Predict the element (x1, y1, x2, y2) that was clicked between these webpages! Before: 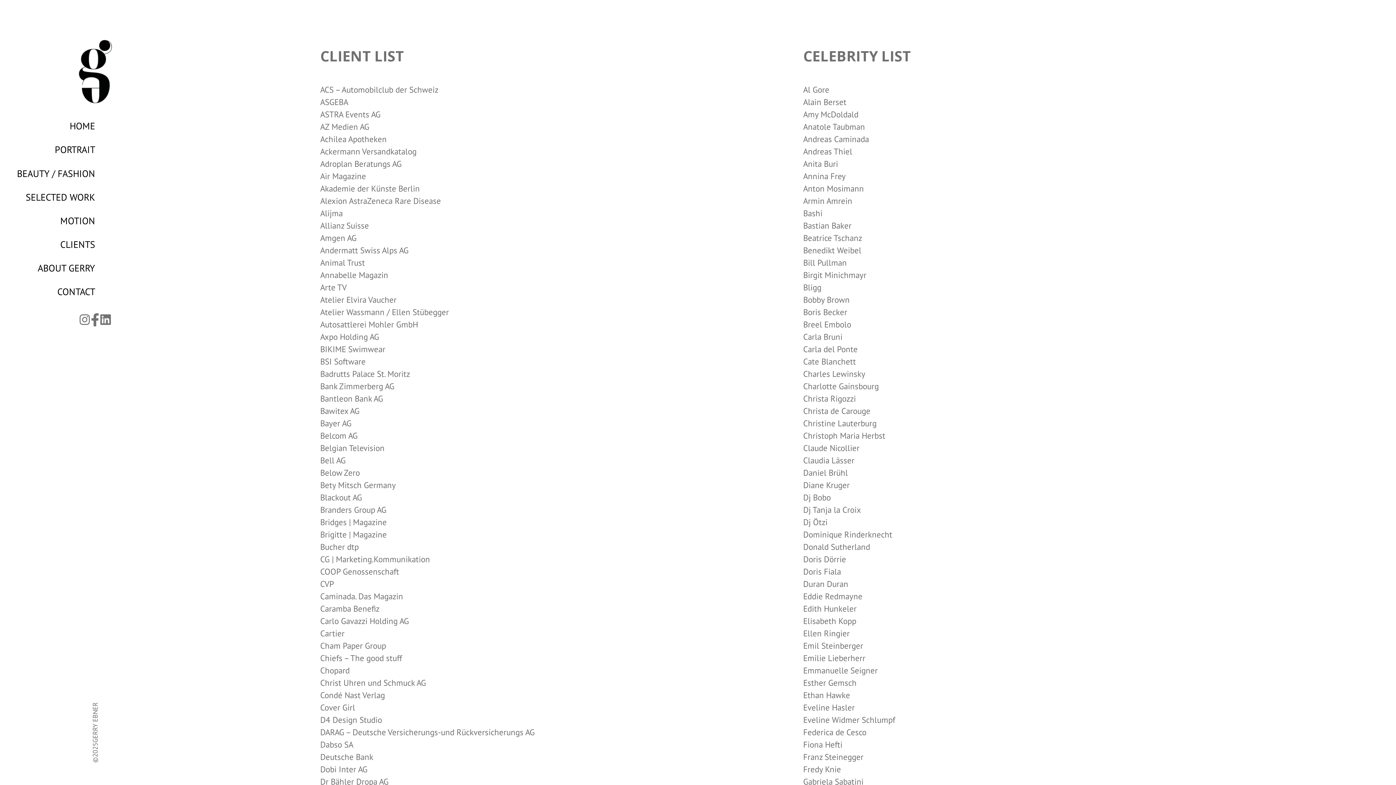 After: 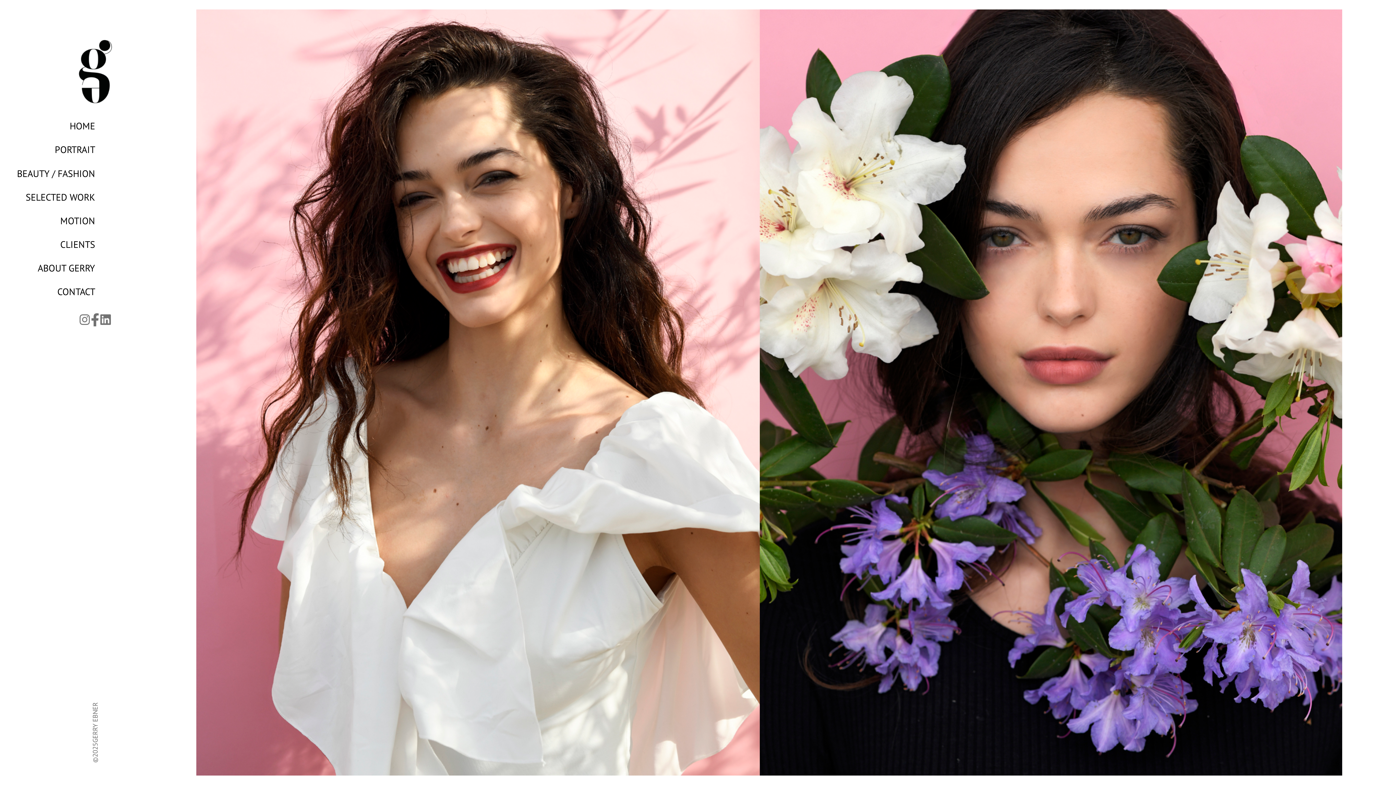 Action: bbox: (17, 161, 95, 185) label: BEAUTY / FASHION